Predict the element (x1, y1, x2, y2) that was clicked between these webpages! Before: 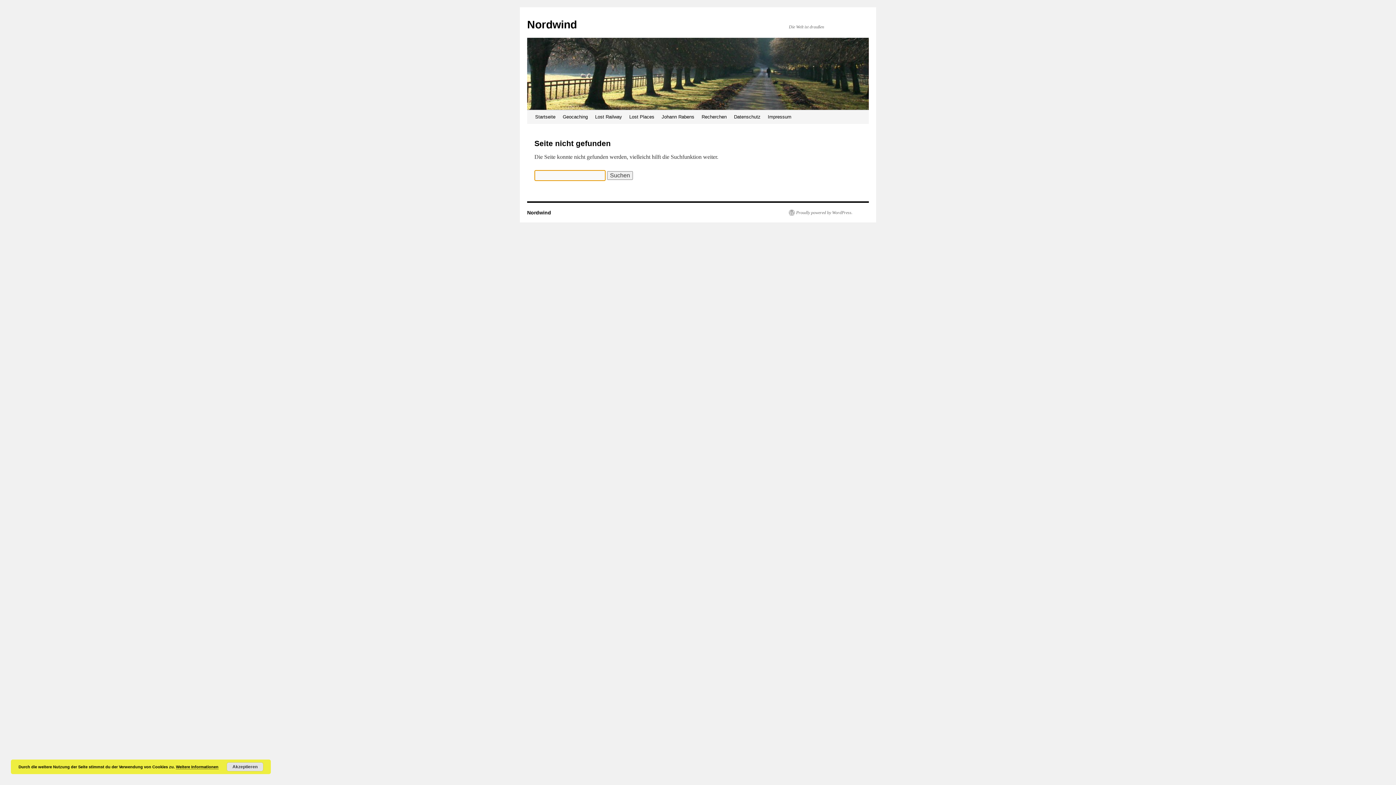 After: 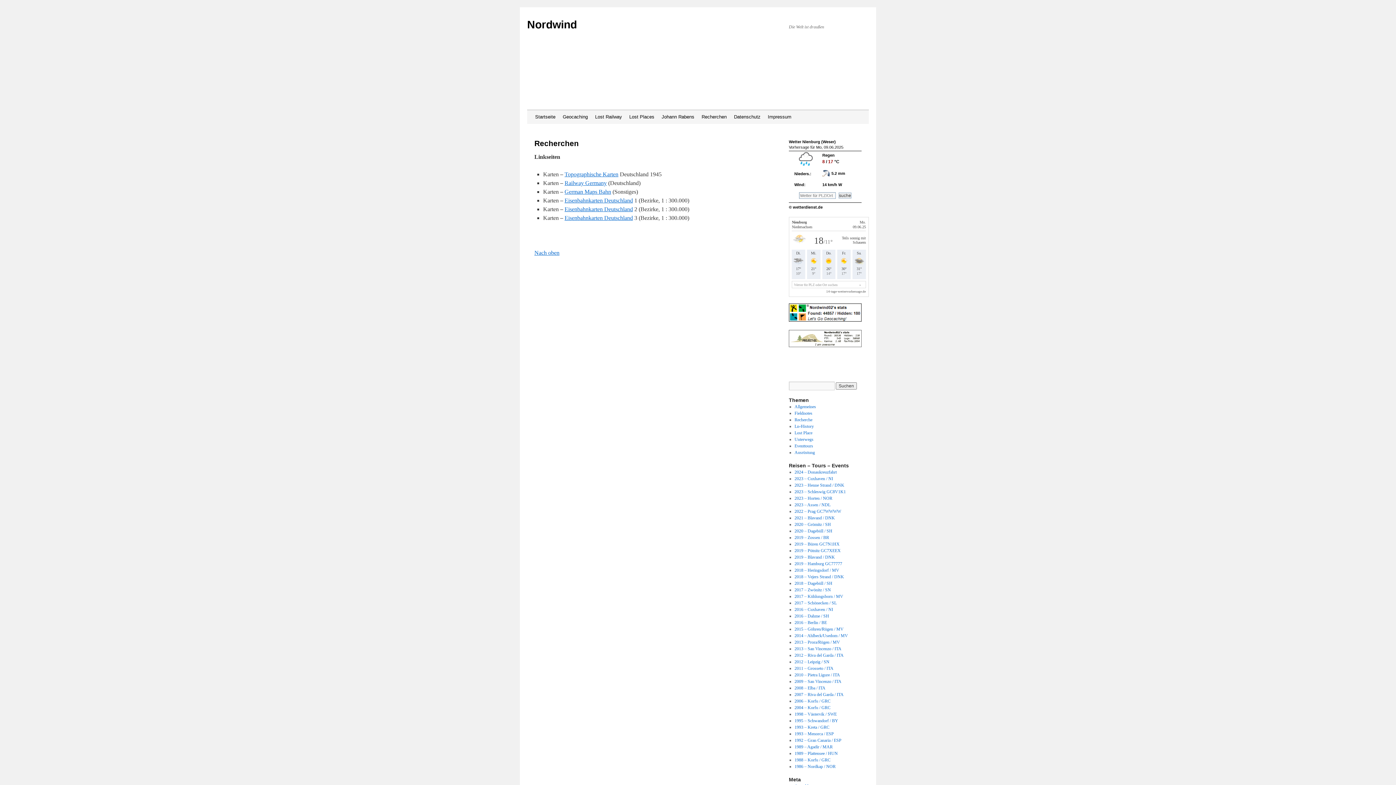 Action: bbox: (698, 110, 730, 124) label: Recherchen